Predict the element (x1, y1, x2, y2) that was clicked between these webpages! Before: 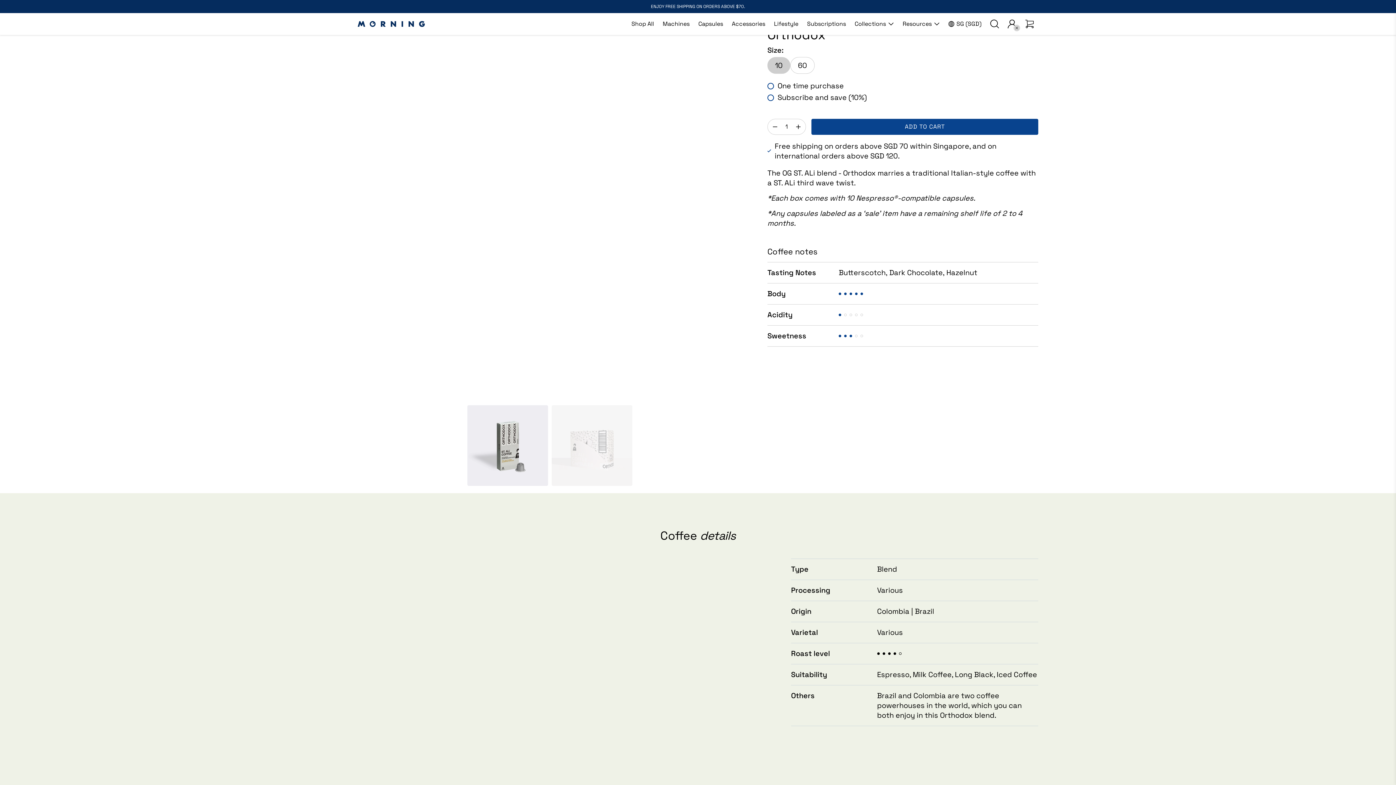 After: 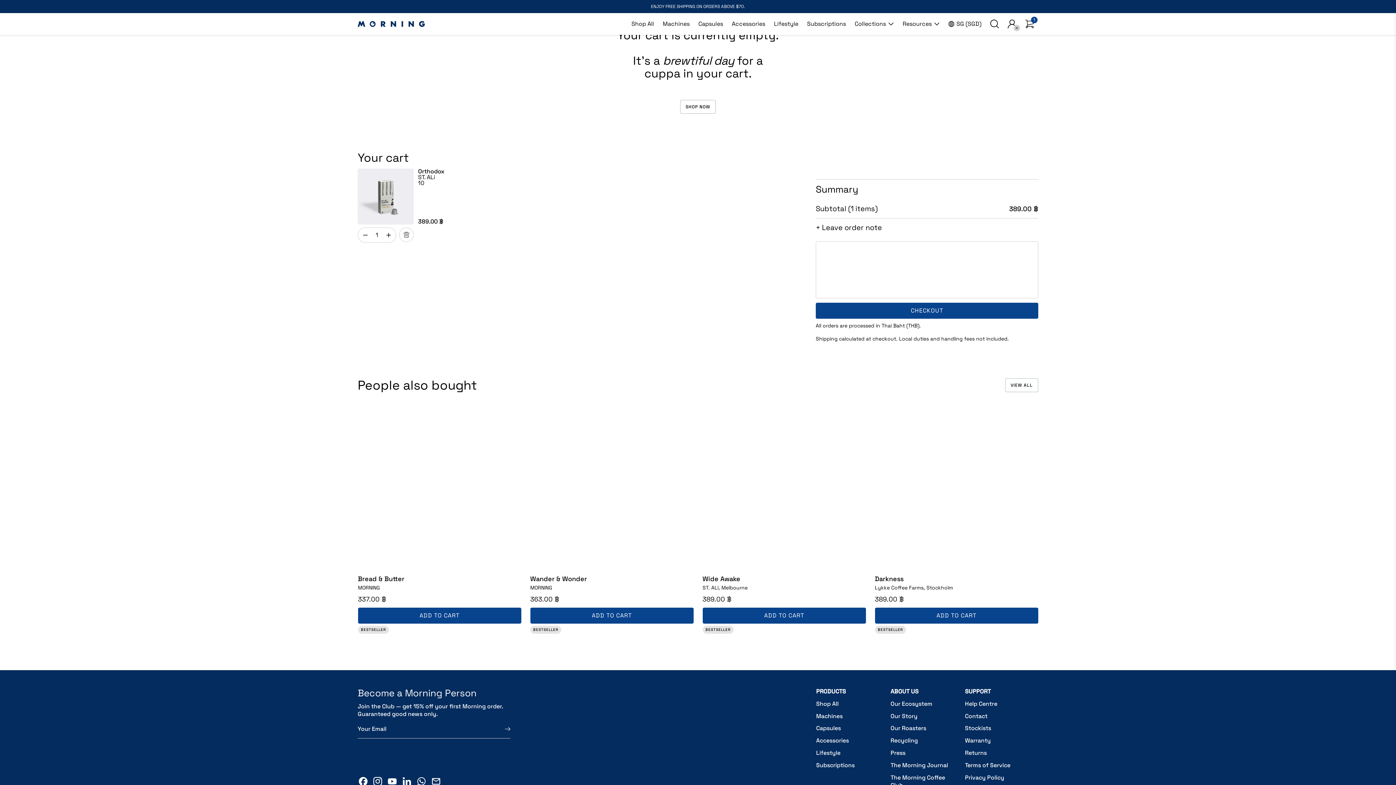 Action: bbox: (811, 118, 1038, 134) label: ADD TO CART